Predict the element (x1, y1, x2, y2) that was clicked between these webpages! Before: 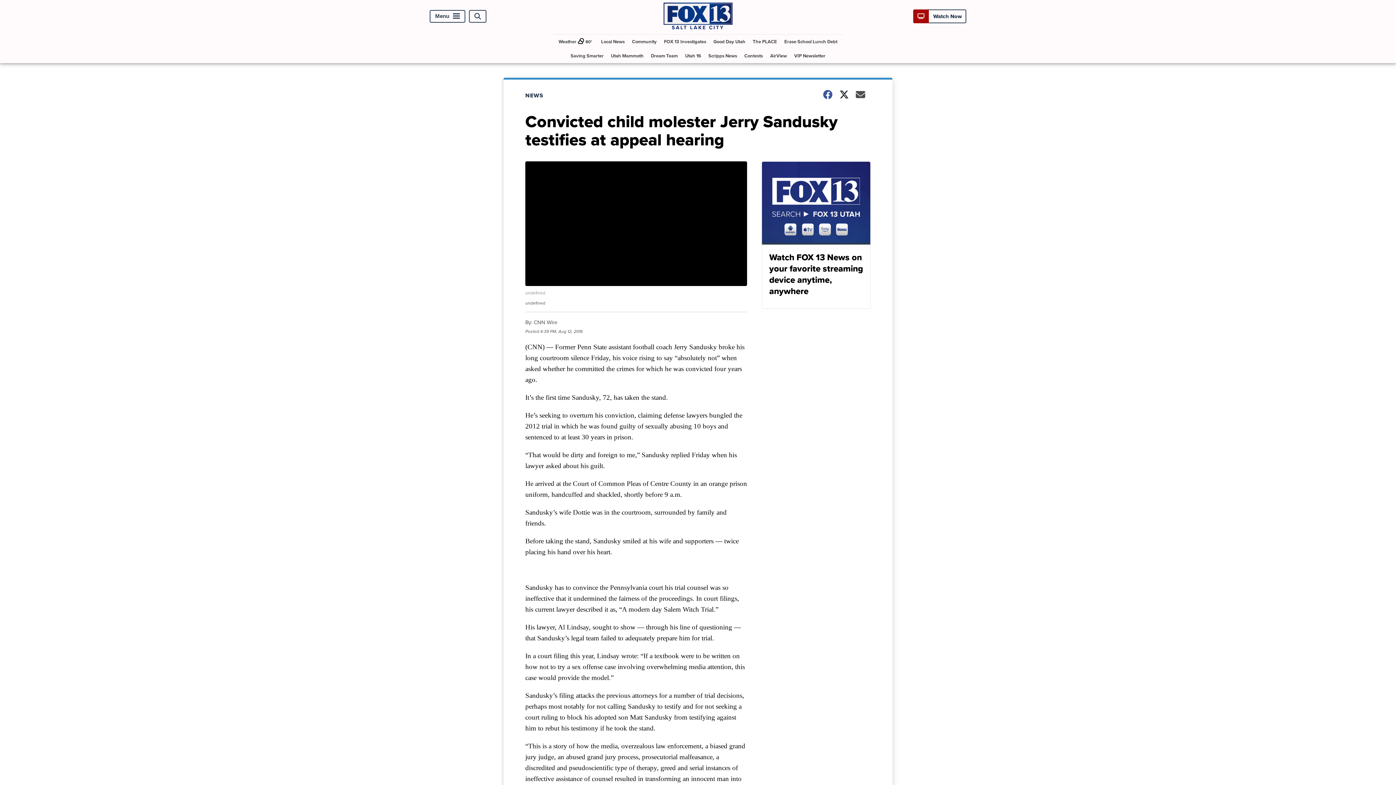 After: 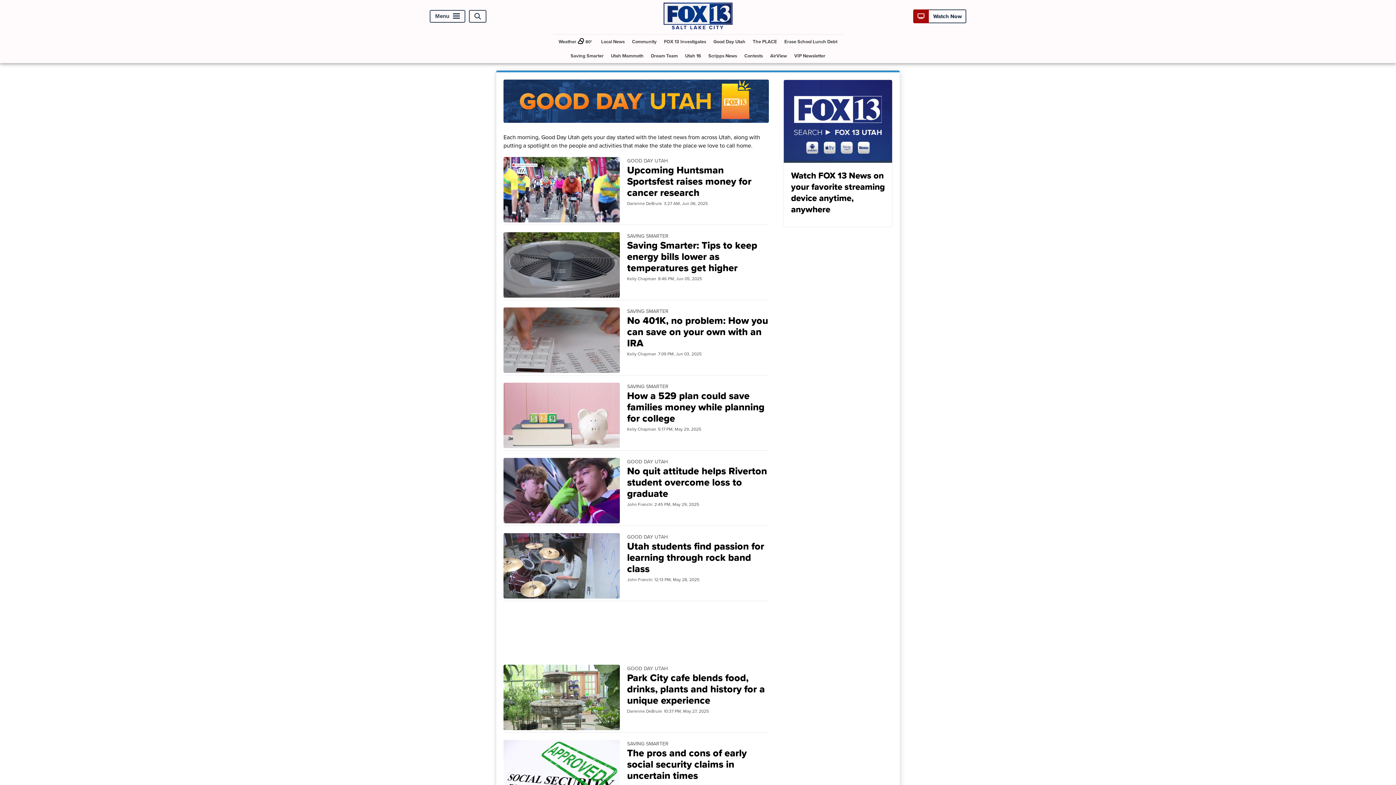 Action: bbox: (710, 34, 748, 48) label: Good Day Utah